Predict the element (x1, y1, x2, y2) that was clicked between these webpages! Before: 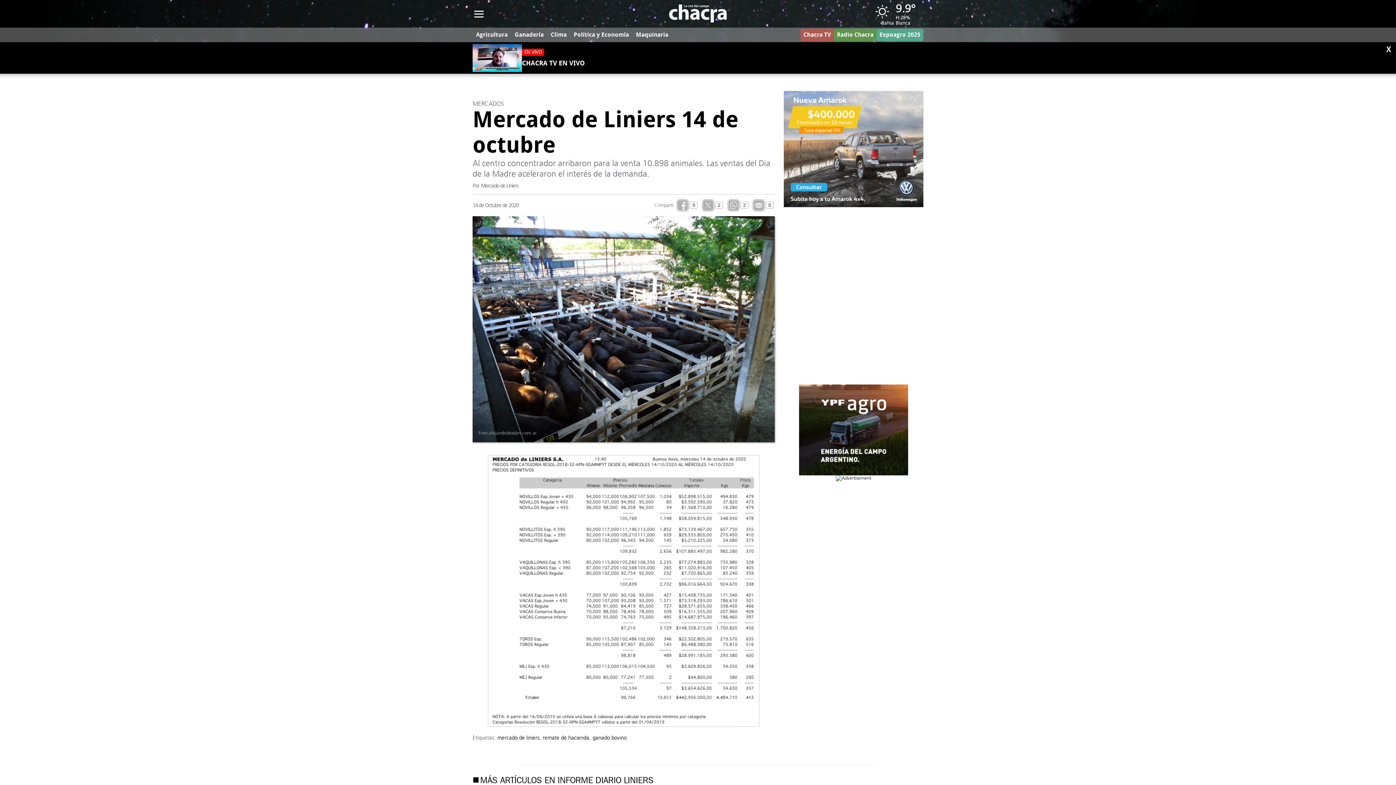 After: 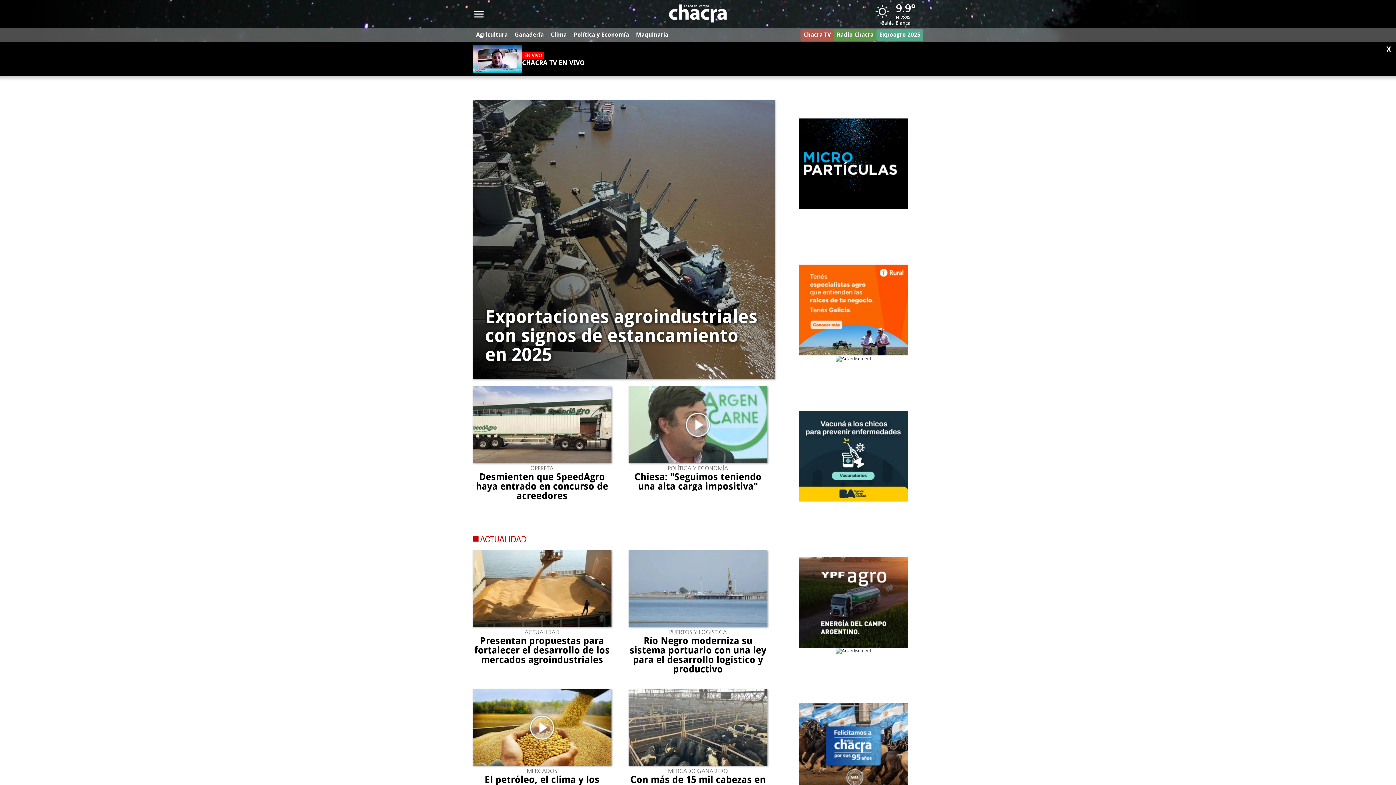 Action: bbox: (623, 2, 773, 24)